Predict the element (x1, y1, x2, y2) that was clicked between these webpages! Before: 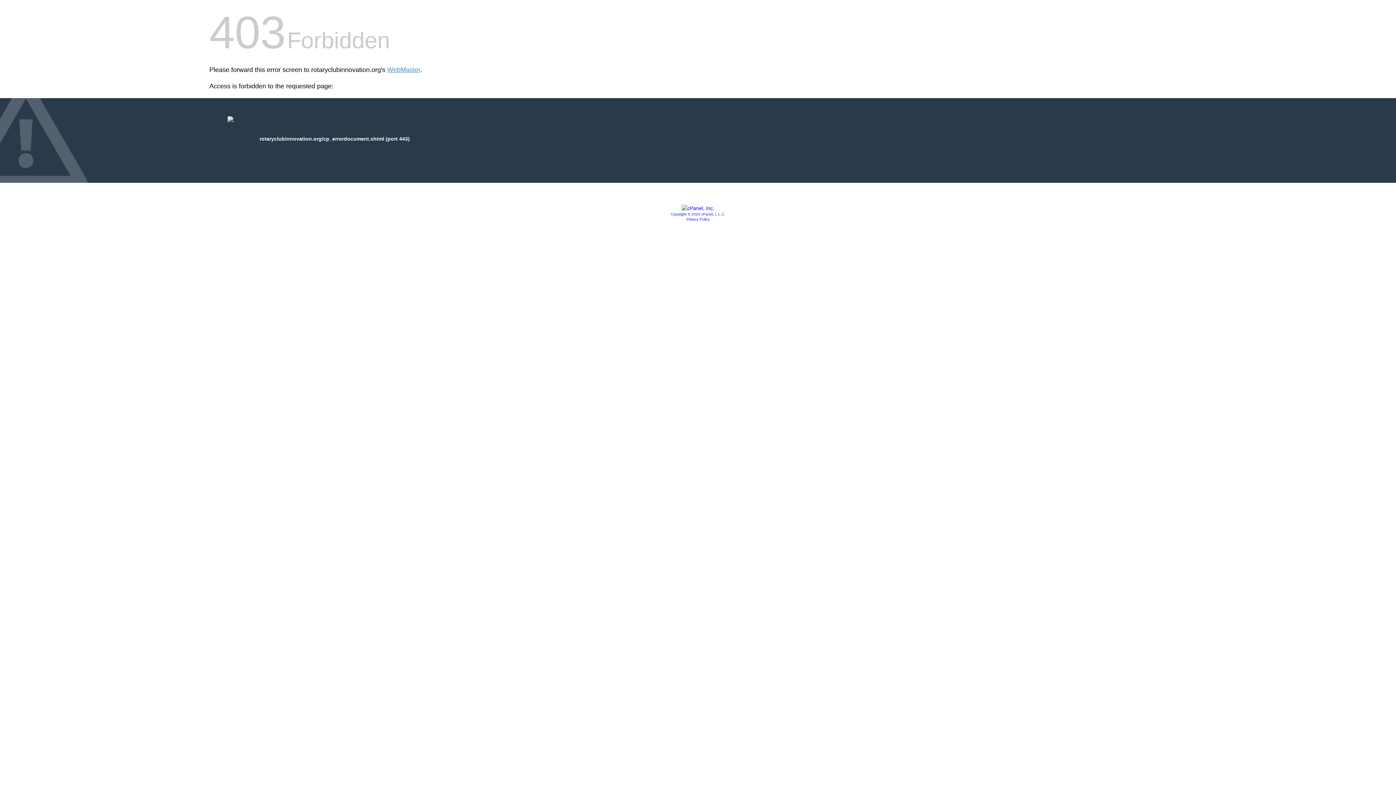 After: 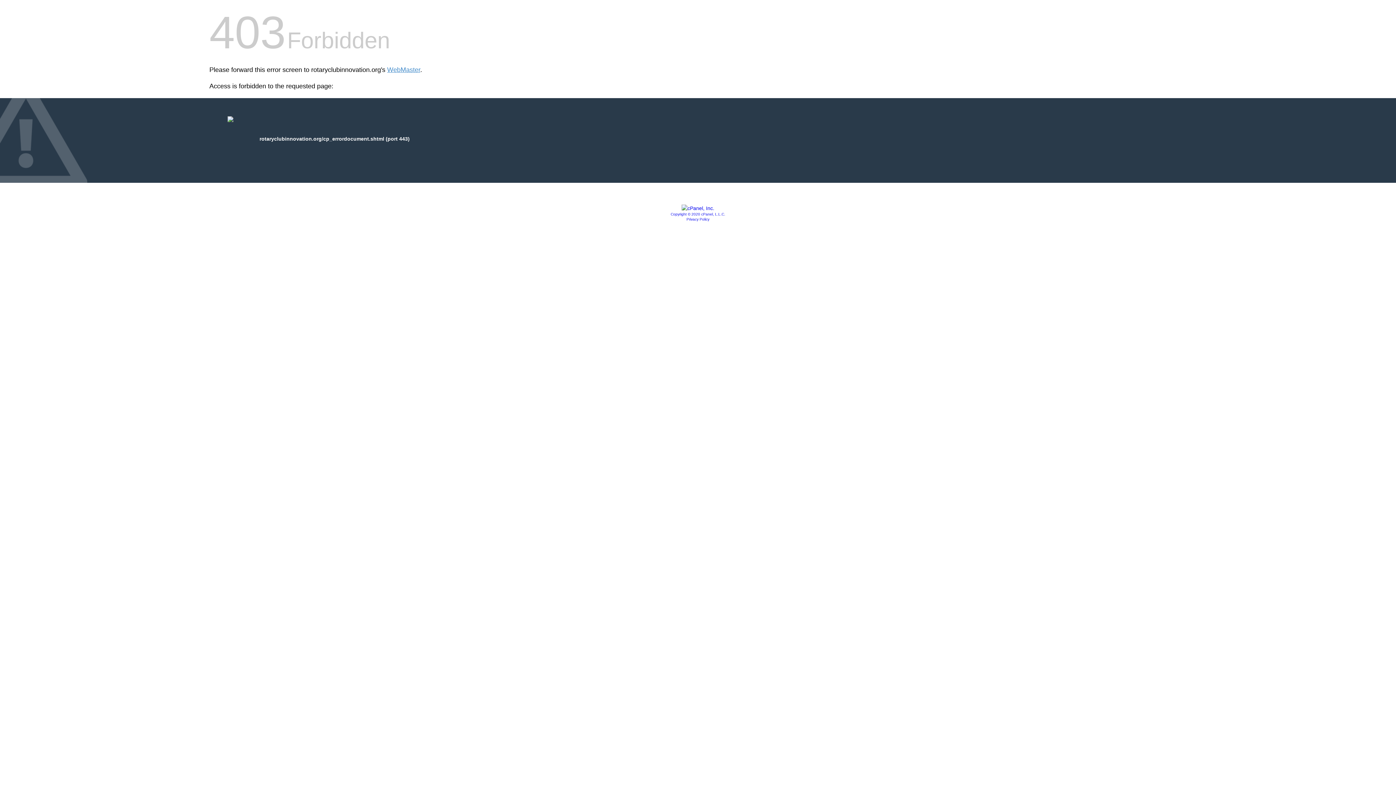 Action: bbox: (686, 217, 709, 221) label: Privacy Policy